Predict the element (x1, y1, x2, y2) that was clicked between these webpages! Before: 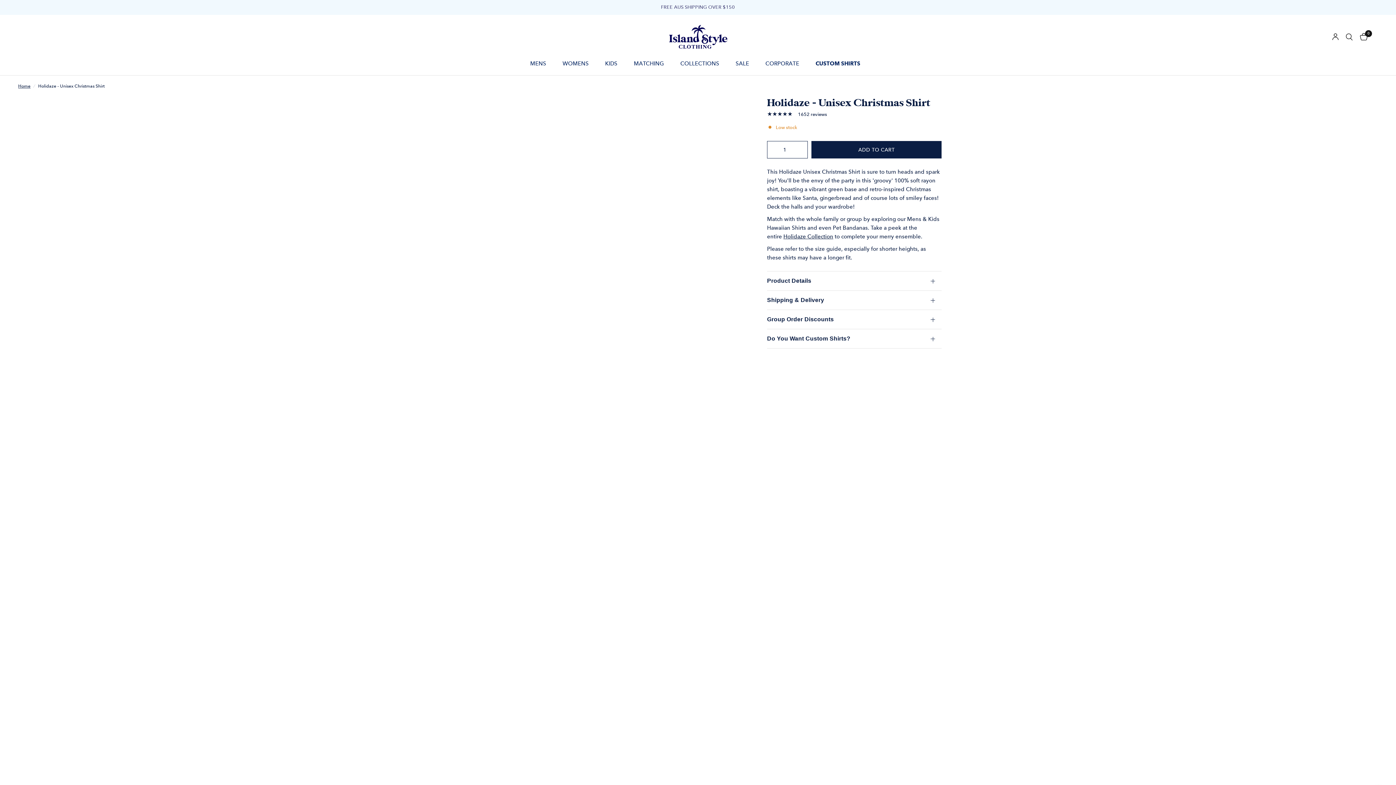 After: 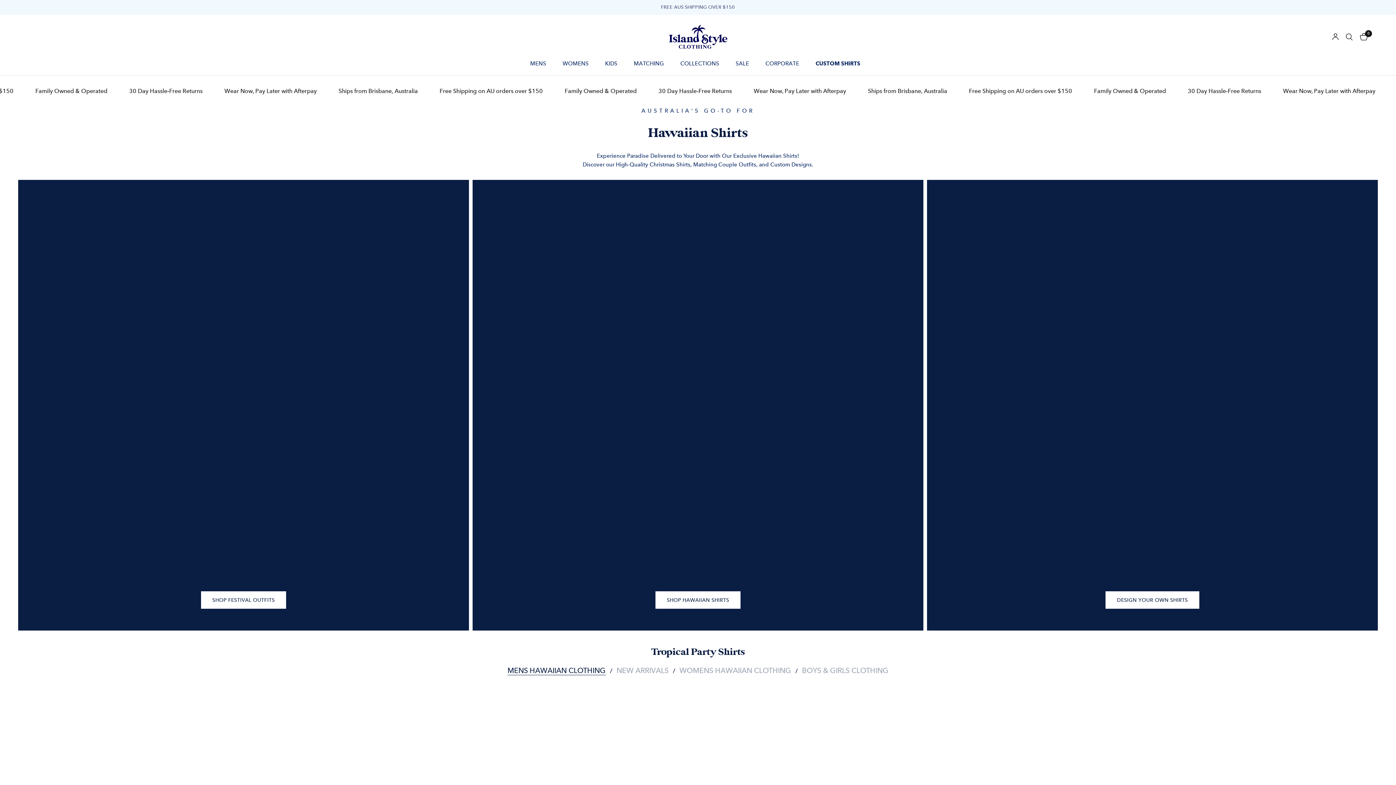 Action: bbox: (665, 24, 730, 50)